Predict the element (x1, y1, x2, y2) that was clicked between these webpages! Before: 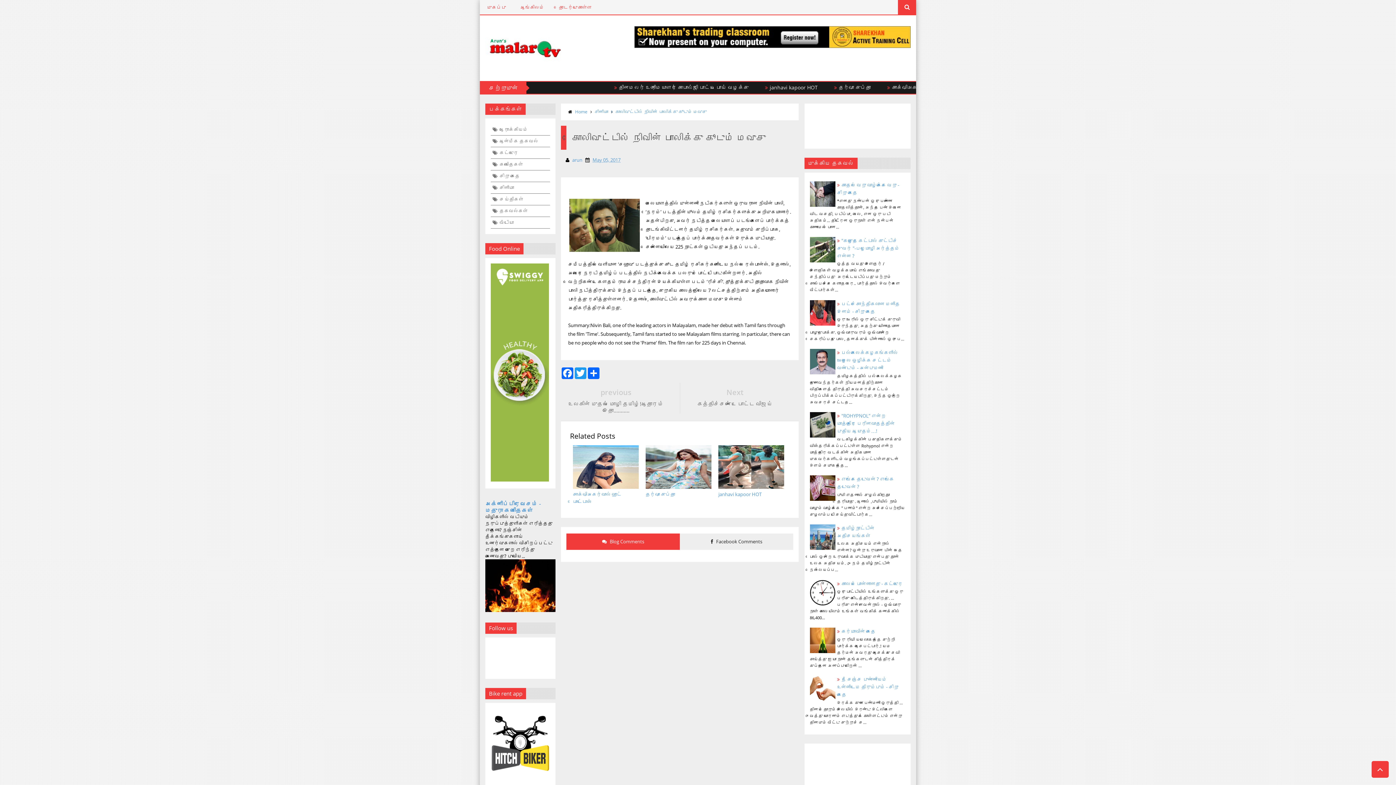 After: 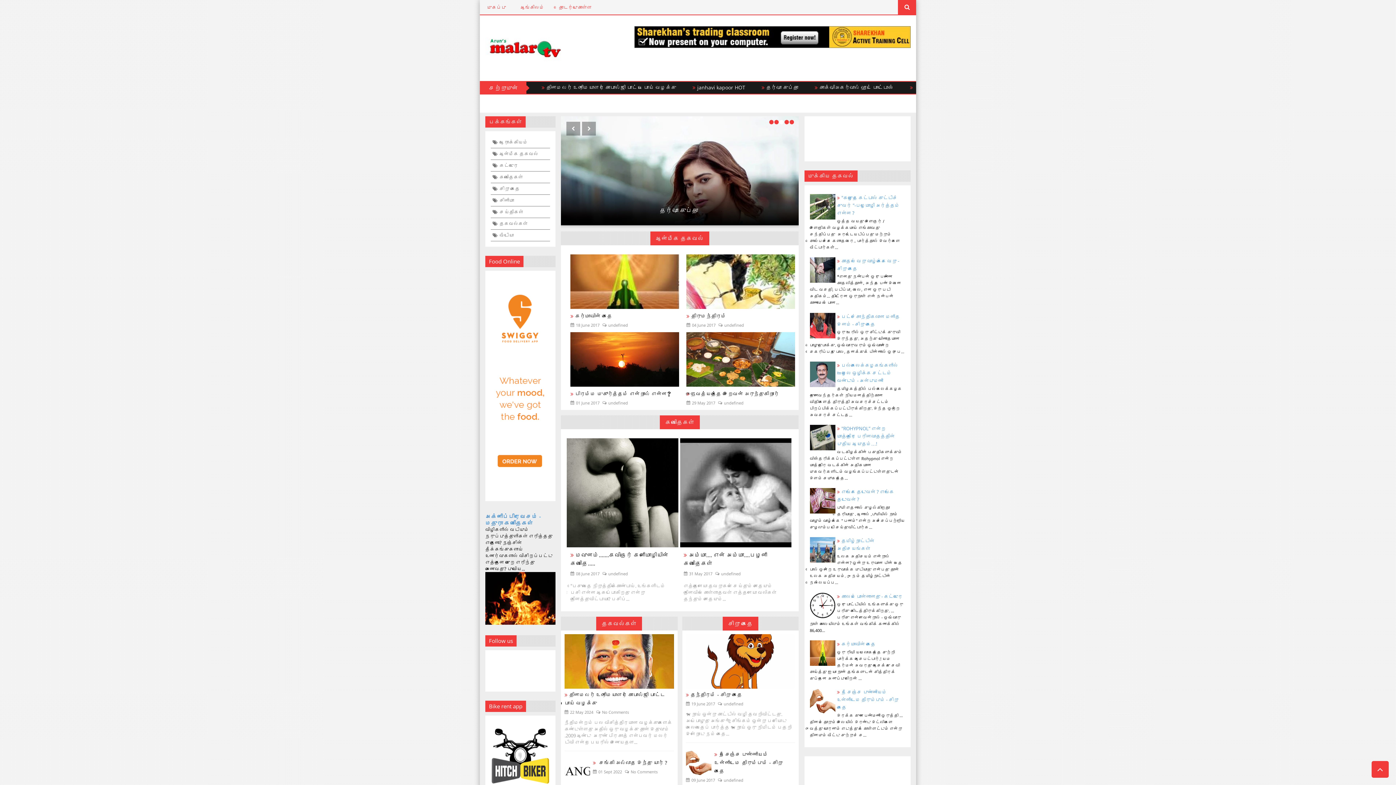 Action: bbox: (485, 26, 569, 70)